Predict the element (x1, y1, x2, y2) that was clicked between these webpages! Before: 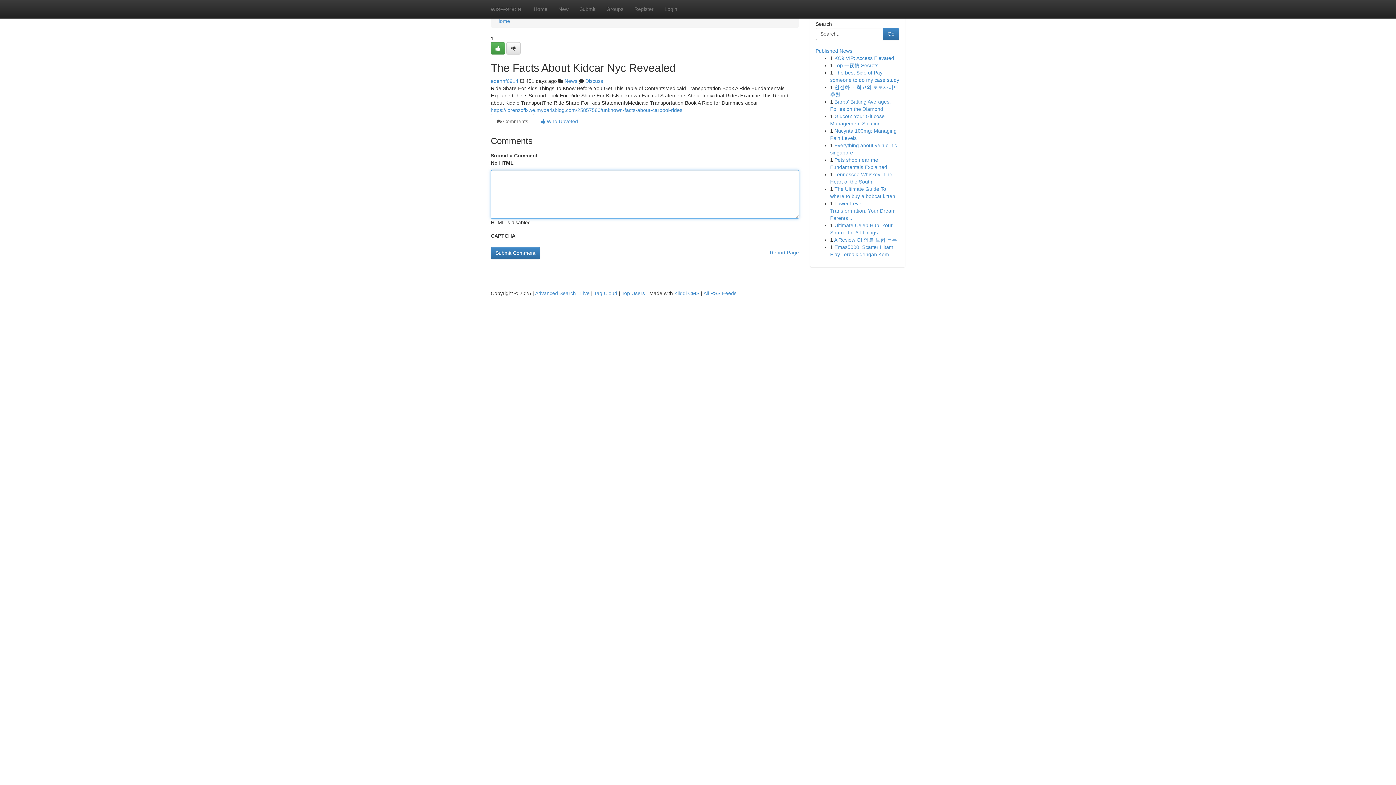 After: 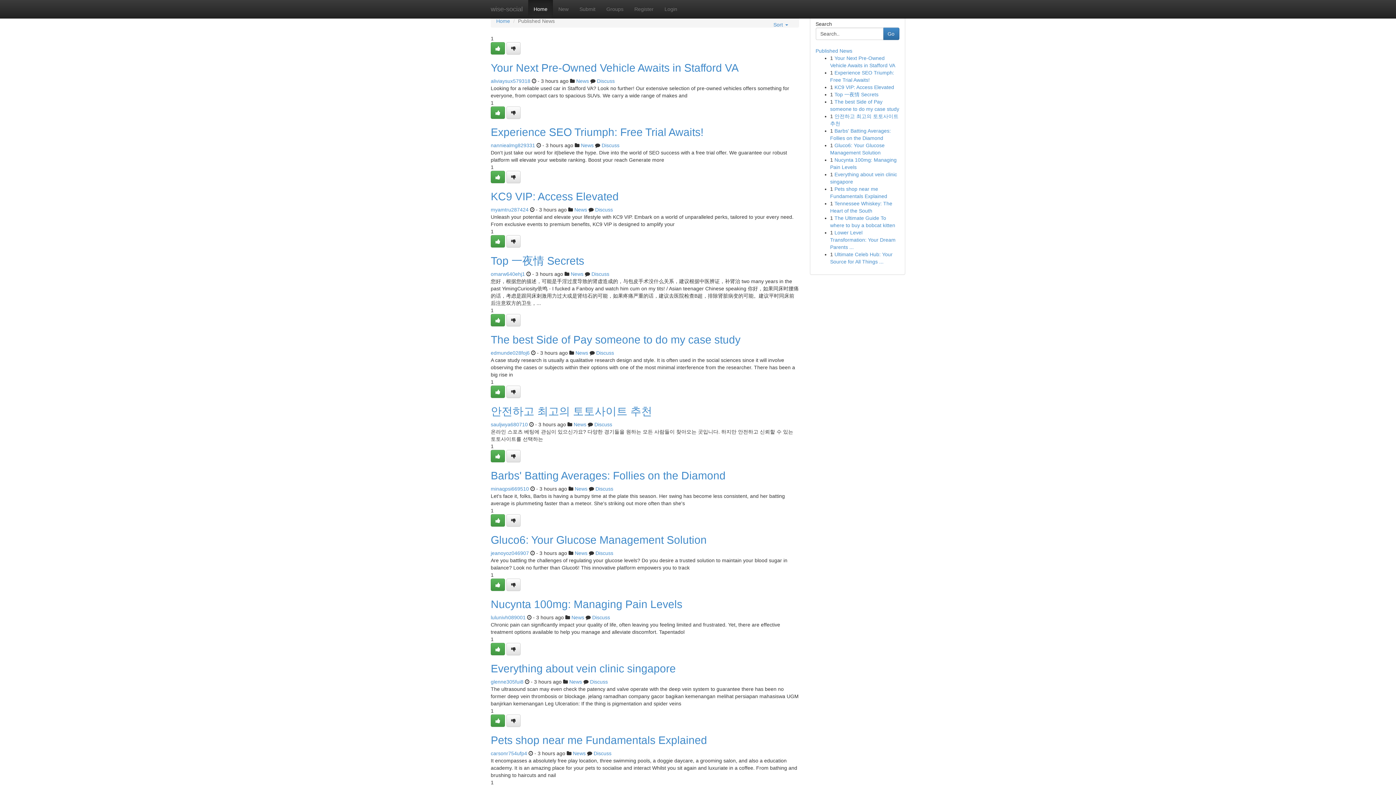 Action: label: Live bbox: (580, 290, 589, 296)